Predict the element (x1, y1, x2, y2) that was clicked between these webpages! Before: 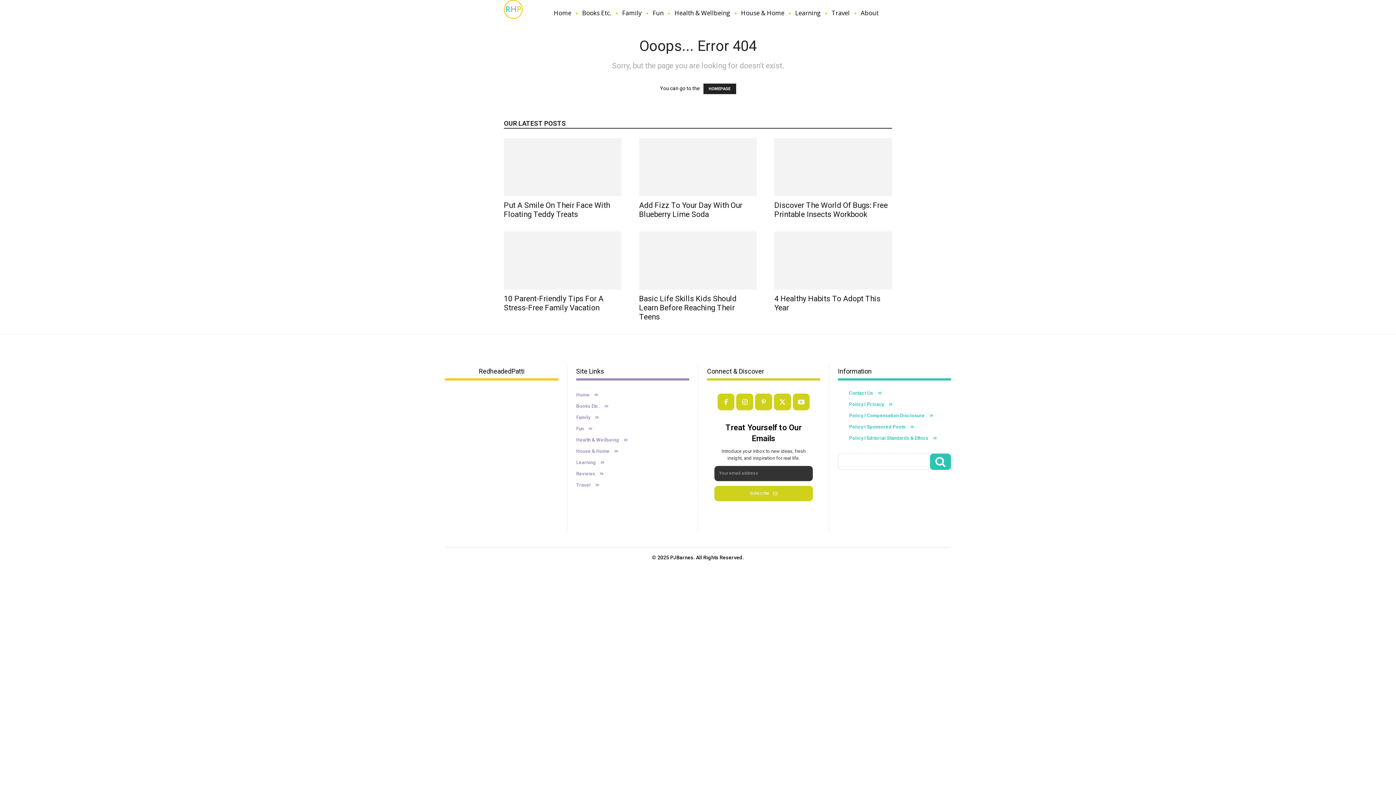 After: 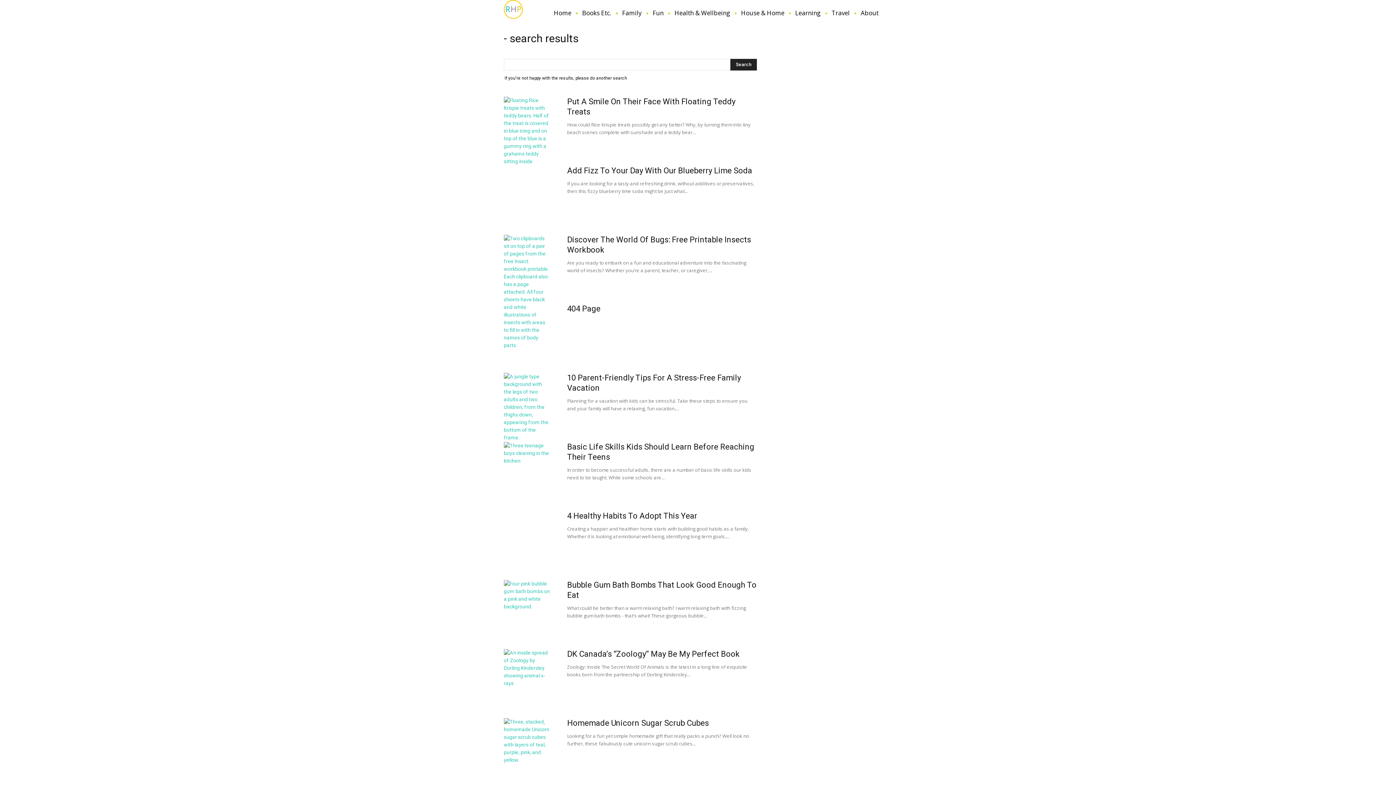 Action: bbox: (930, 453, 951, 470)